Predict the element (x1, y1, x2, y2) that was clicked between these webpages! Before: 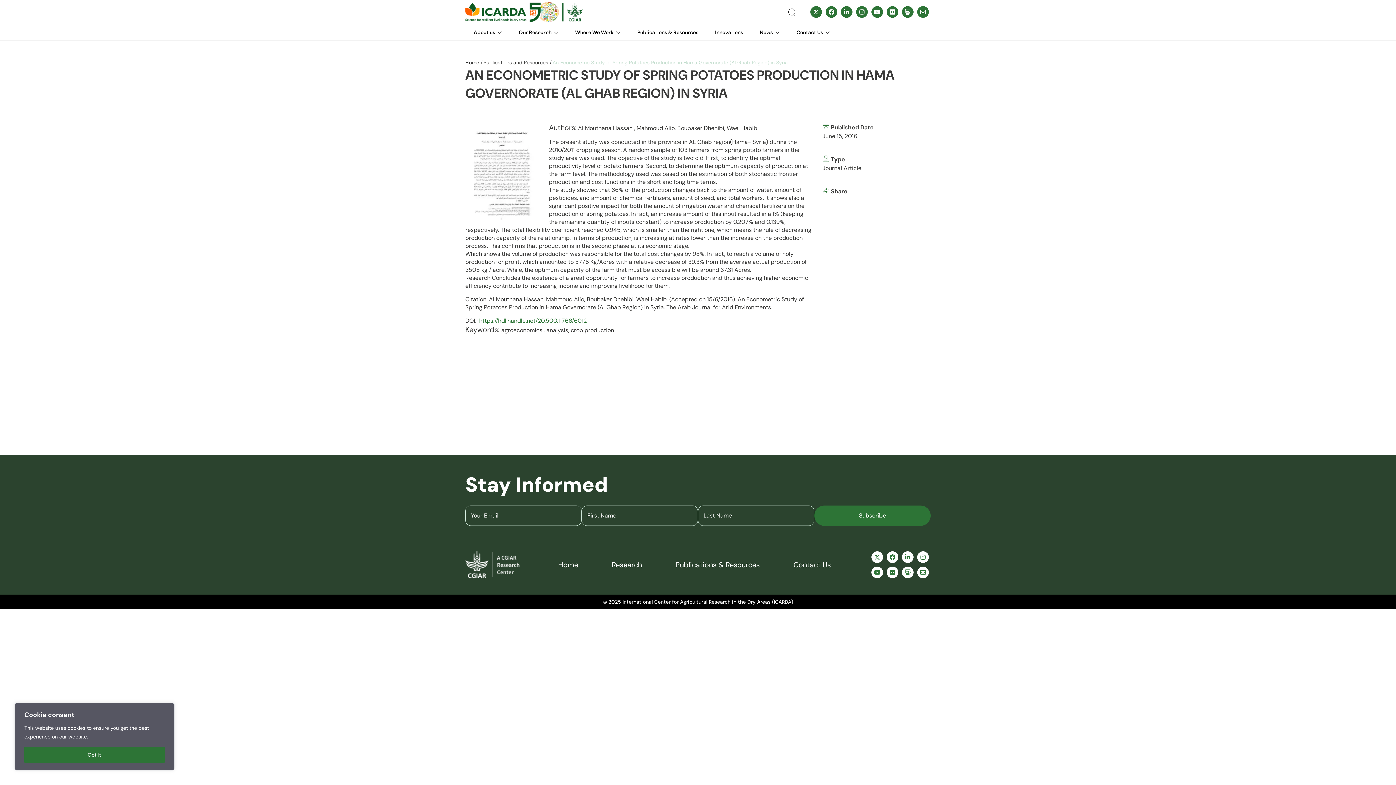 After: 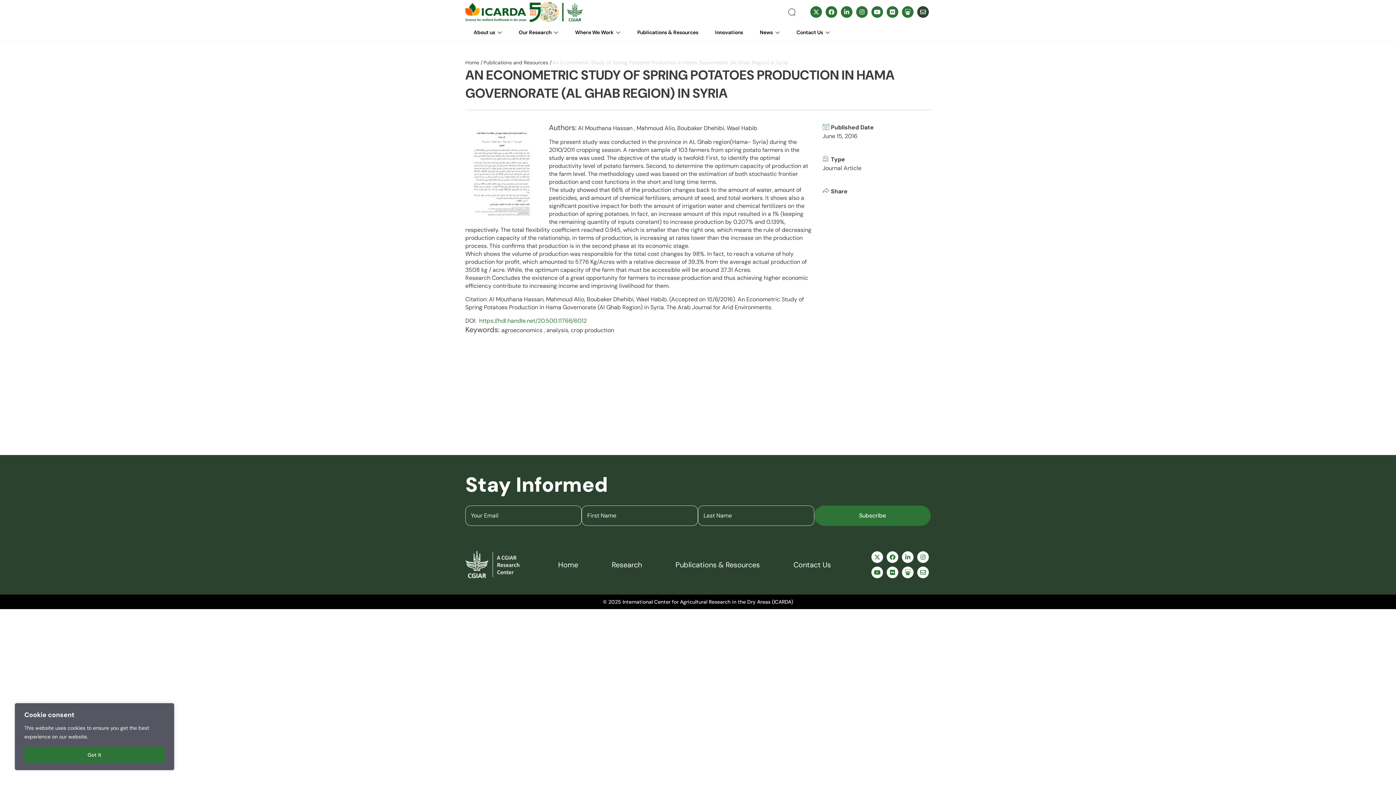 Action: bbox: (917, 6, 929, 17) label: Email